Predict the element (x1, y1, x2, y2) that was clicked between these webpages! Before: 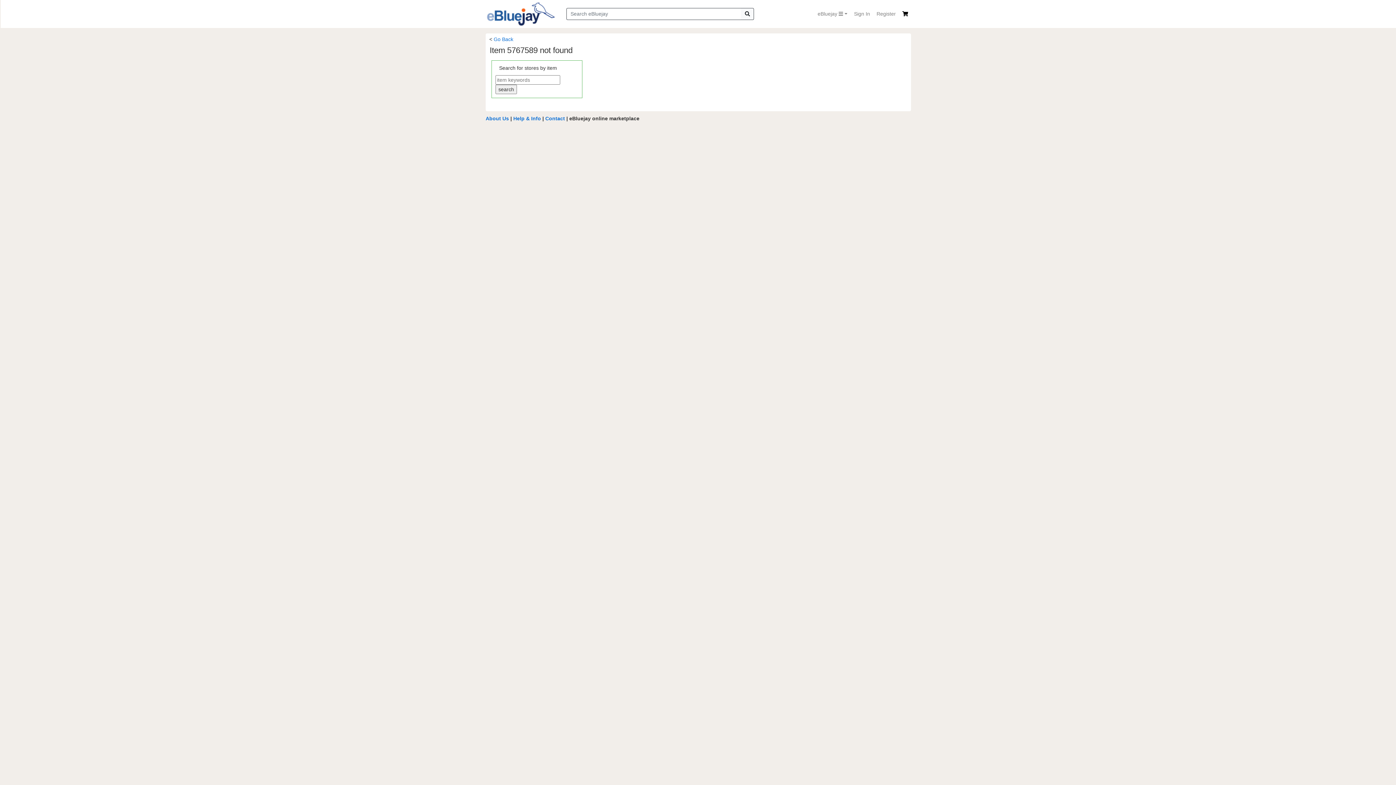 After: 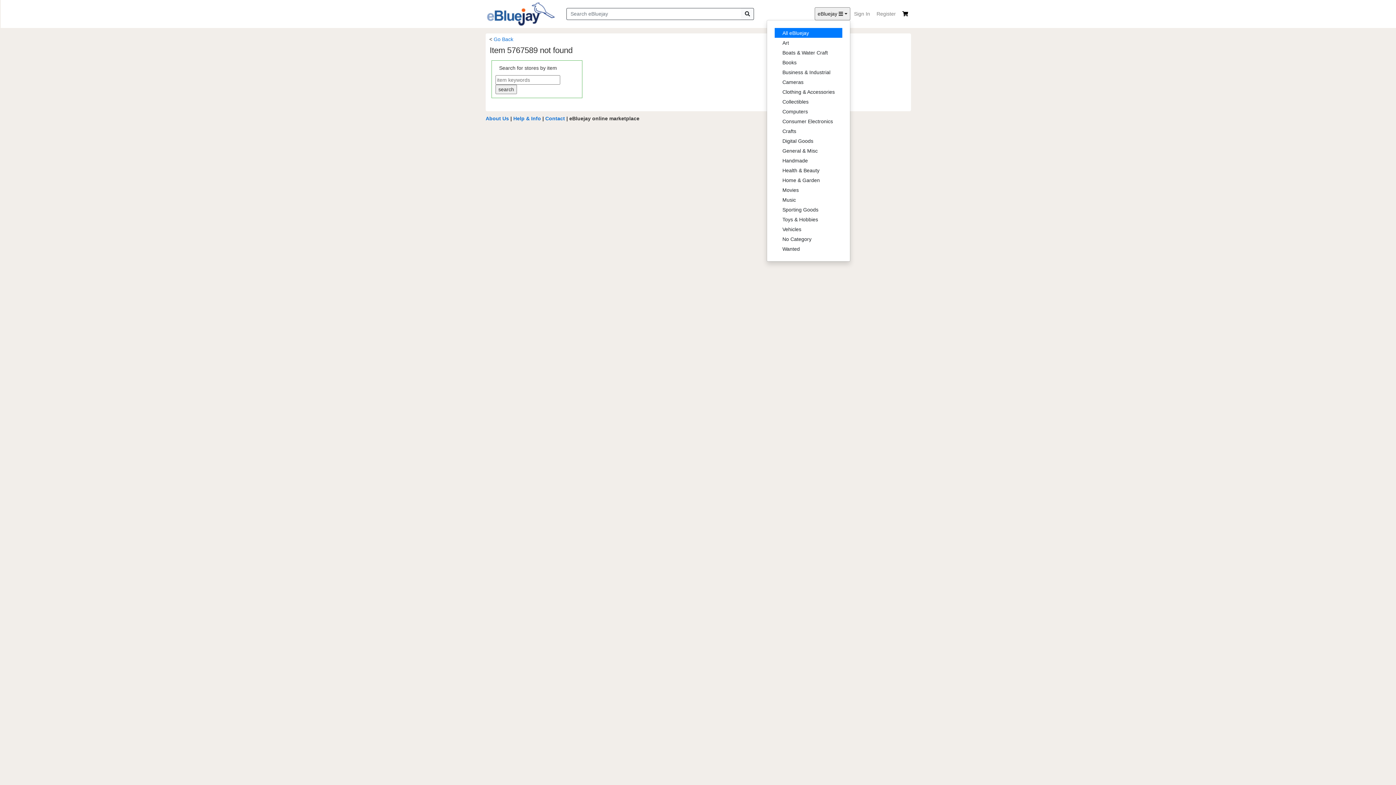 Action: label: eBluejay  bbox: (814, 7, 850, 20)